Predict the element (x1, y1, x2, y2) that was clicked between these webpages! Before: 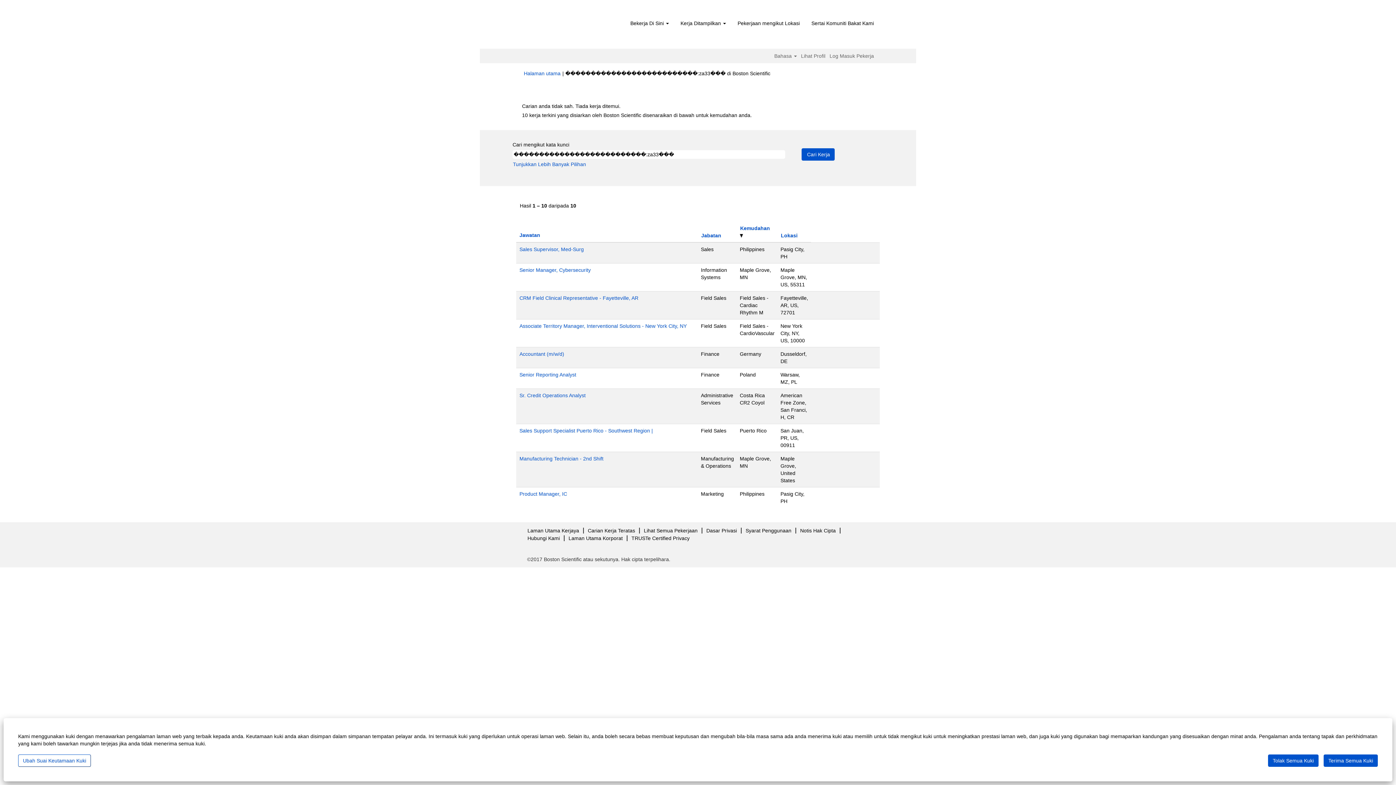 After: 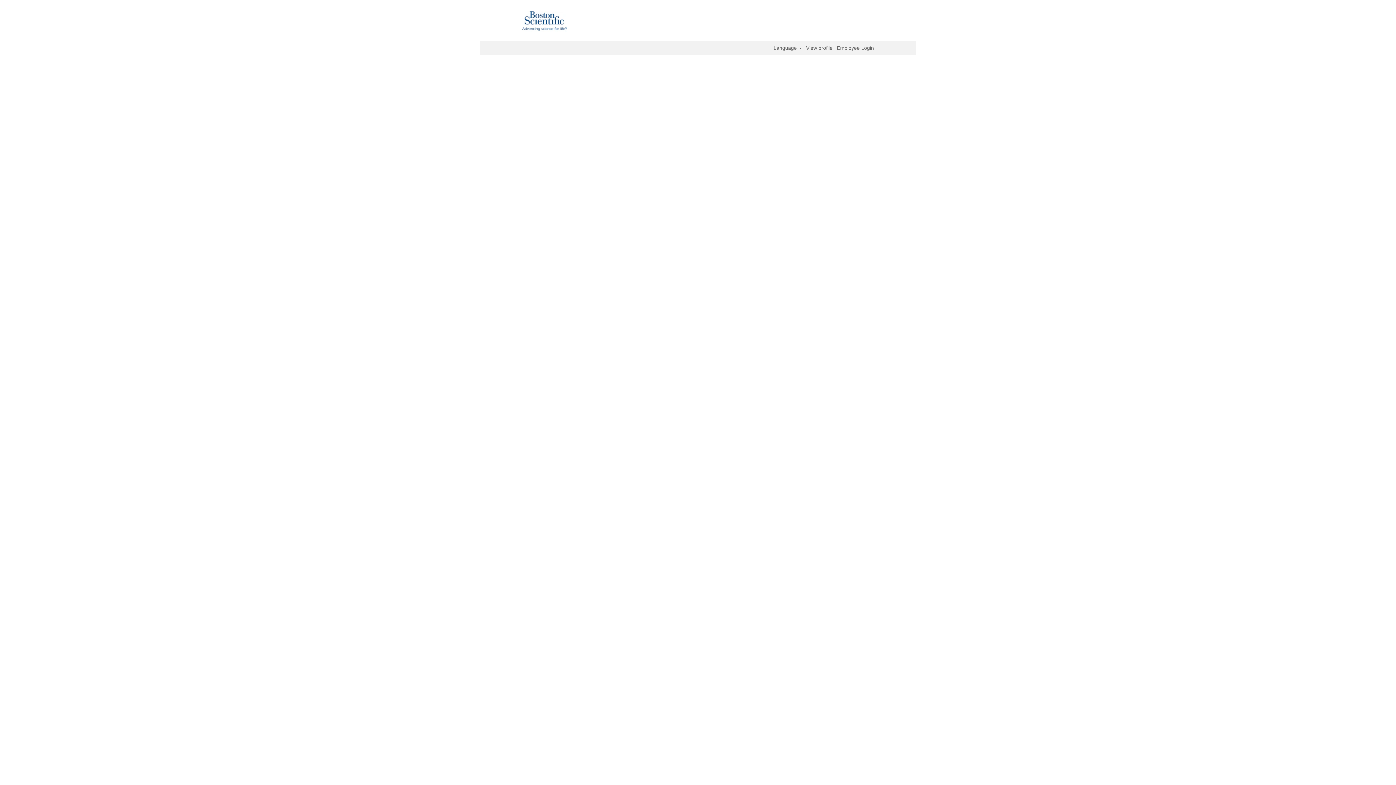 Action: bbox: (519, 490, 567, 497) label: Product Manager, IC